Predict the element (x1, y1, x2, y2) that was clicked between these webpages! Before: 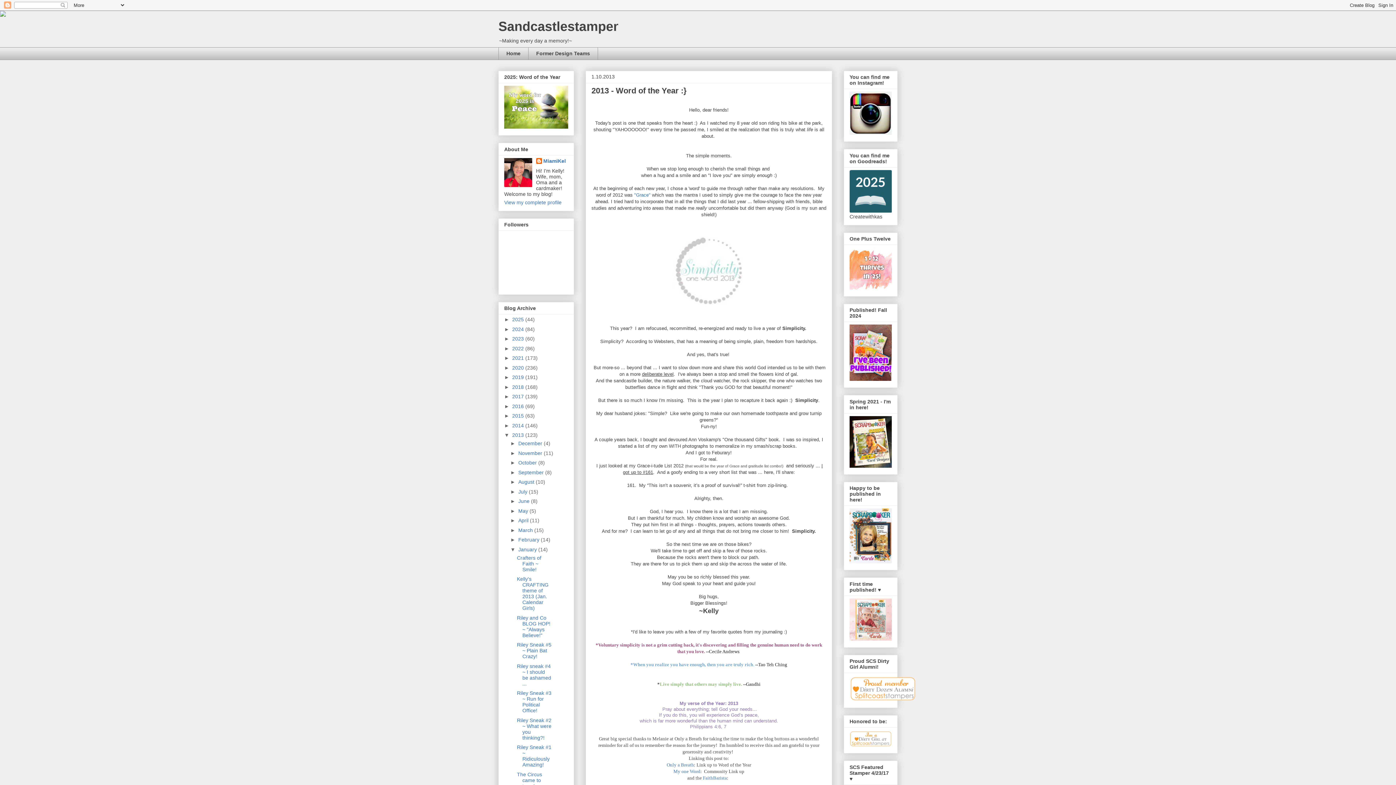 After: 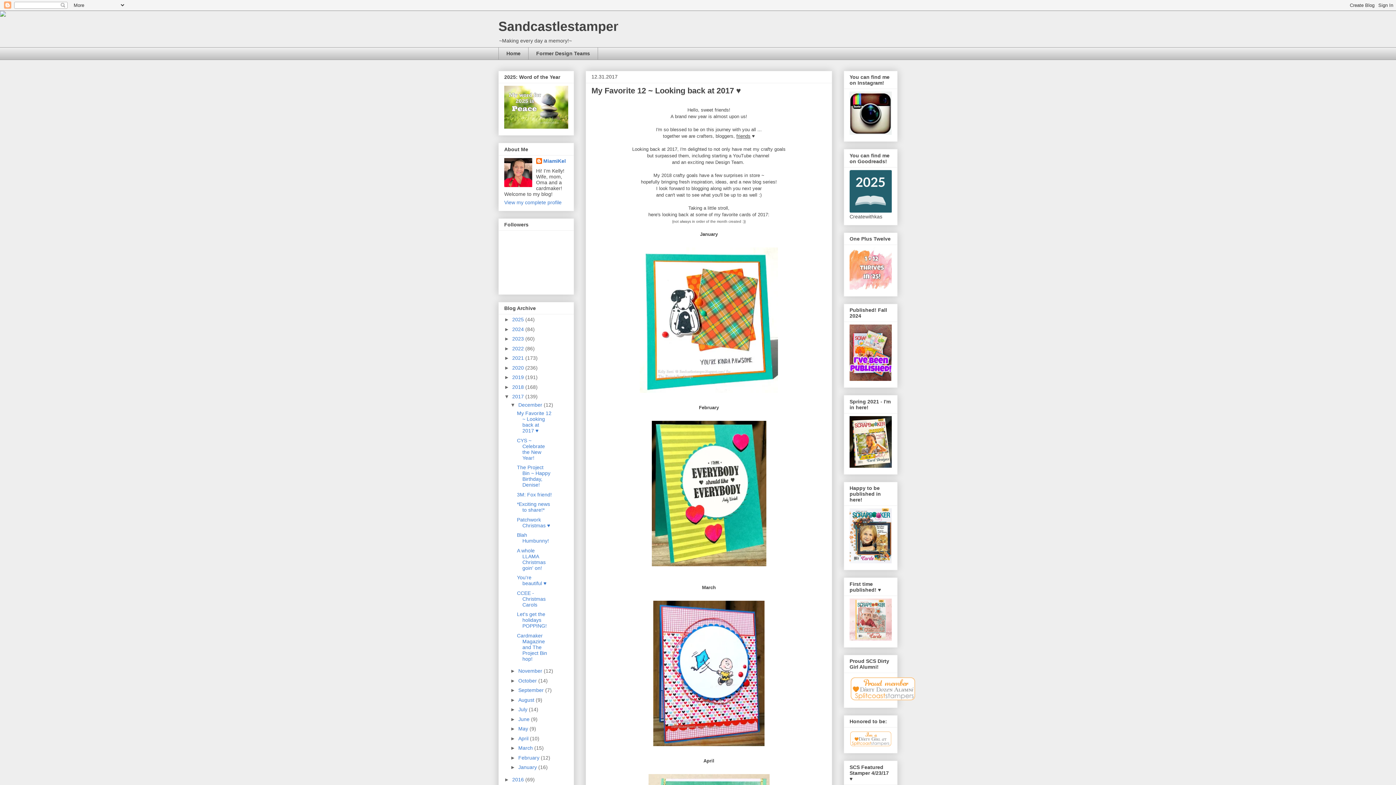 Action: label: 2017  bbox: (512, 393, 525, 399)